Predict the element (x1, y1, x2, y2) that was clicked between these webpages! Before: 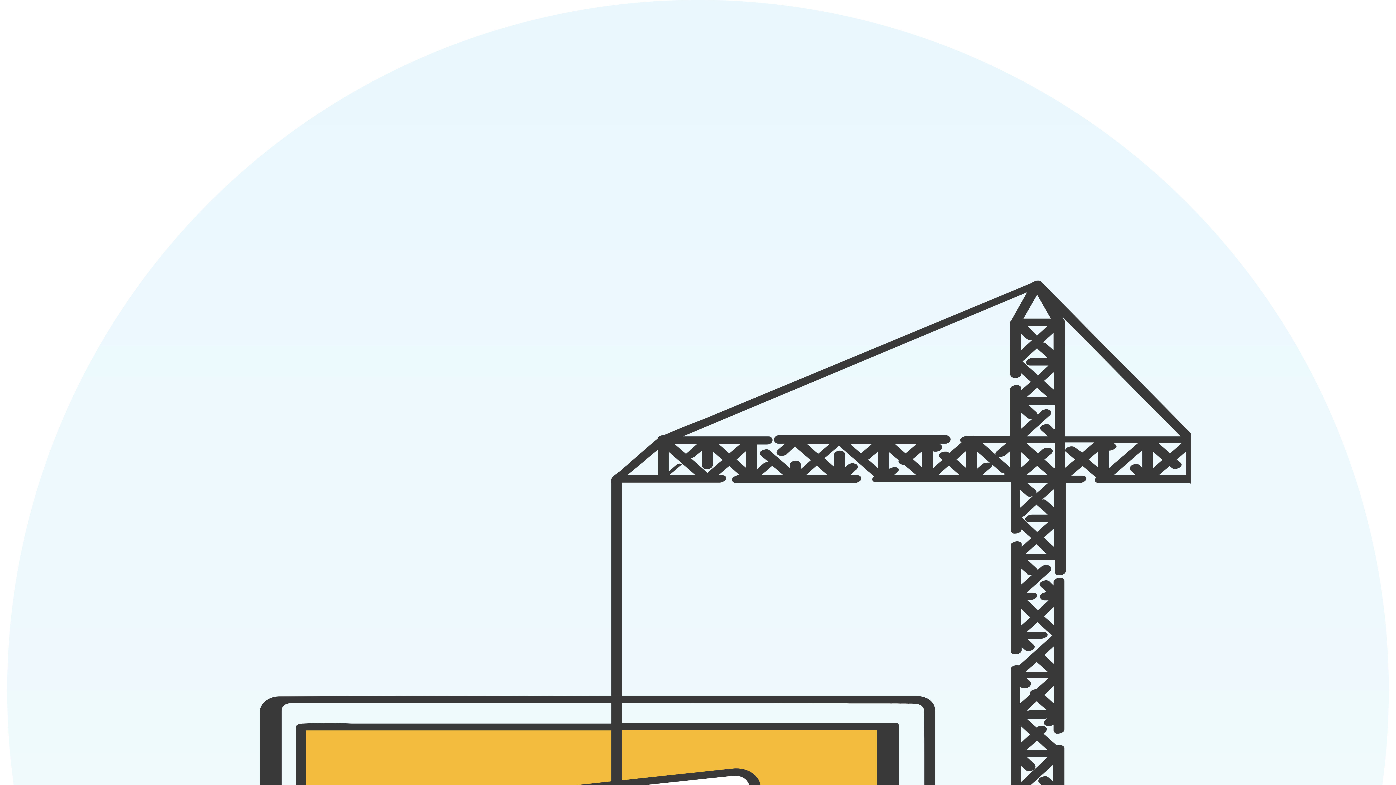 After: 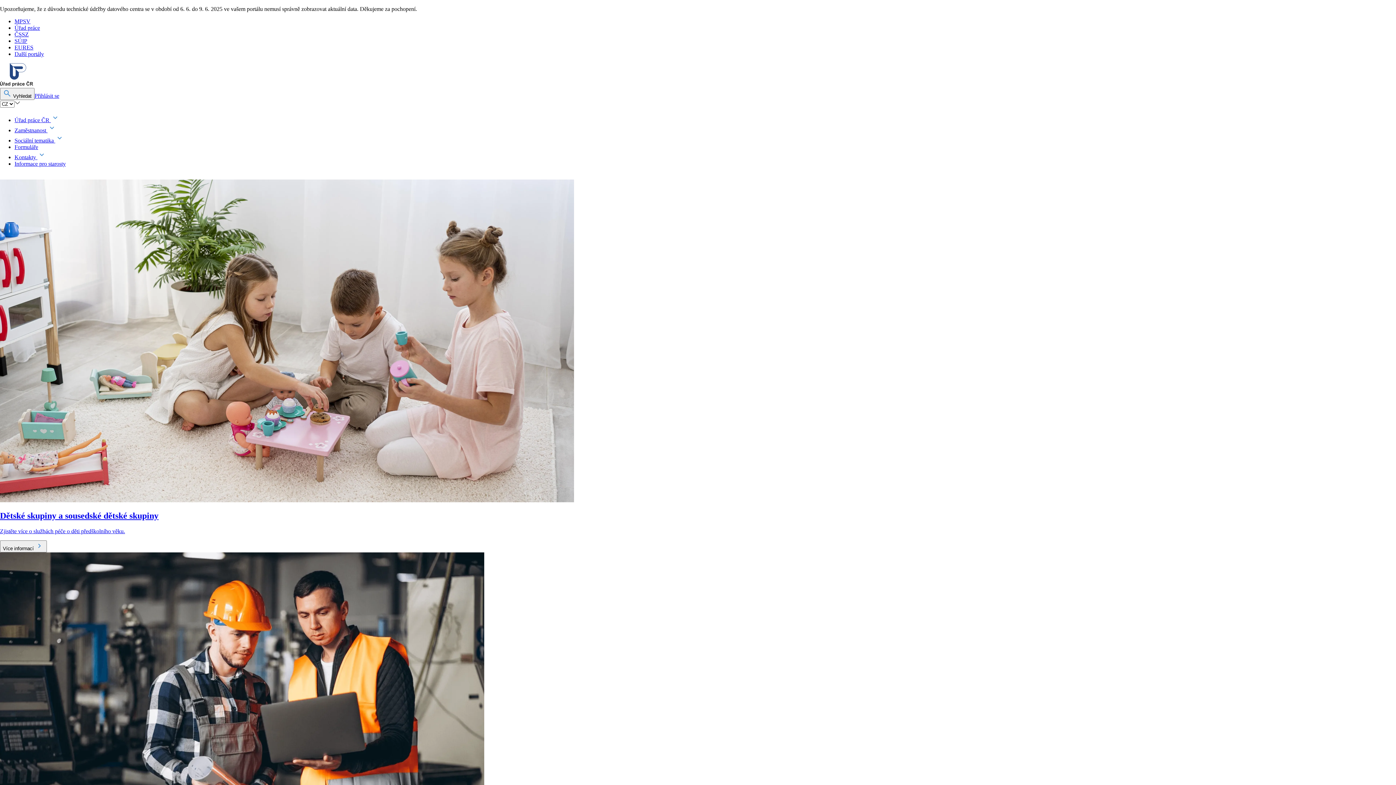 Action: bbox: (0, 43, 53, 49) label: Na domovskou stránku